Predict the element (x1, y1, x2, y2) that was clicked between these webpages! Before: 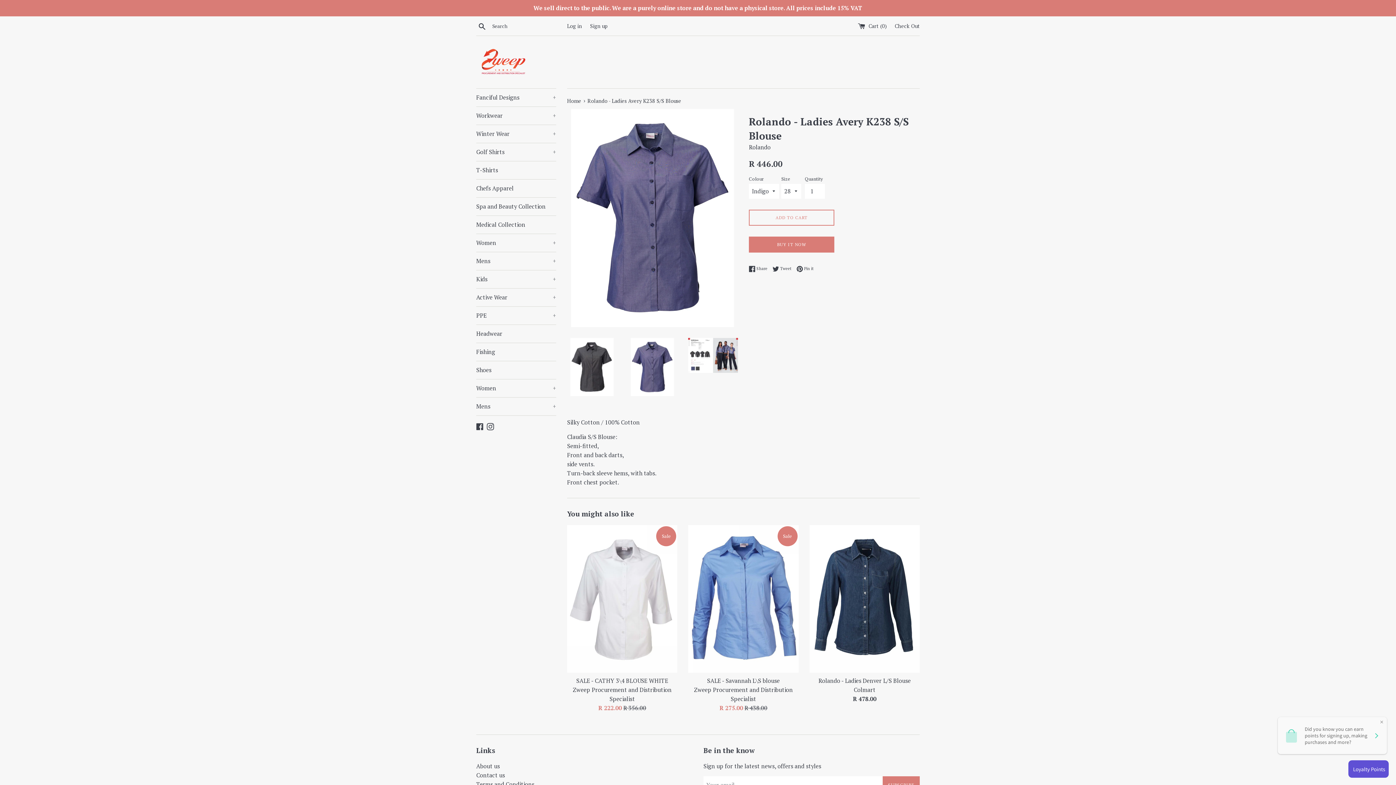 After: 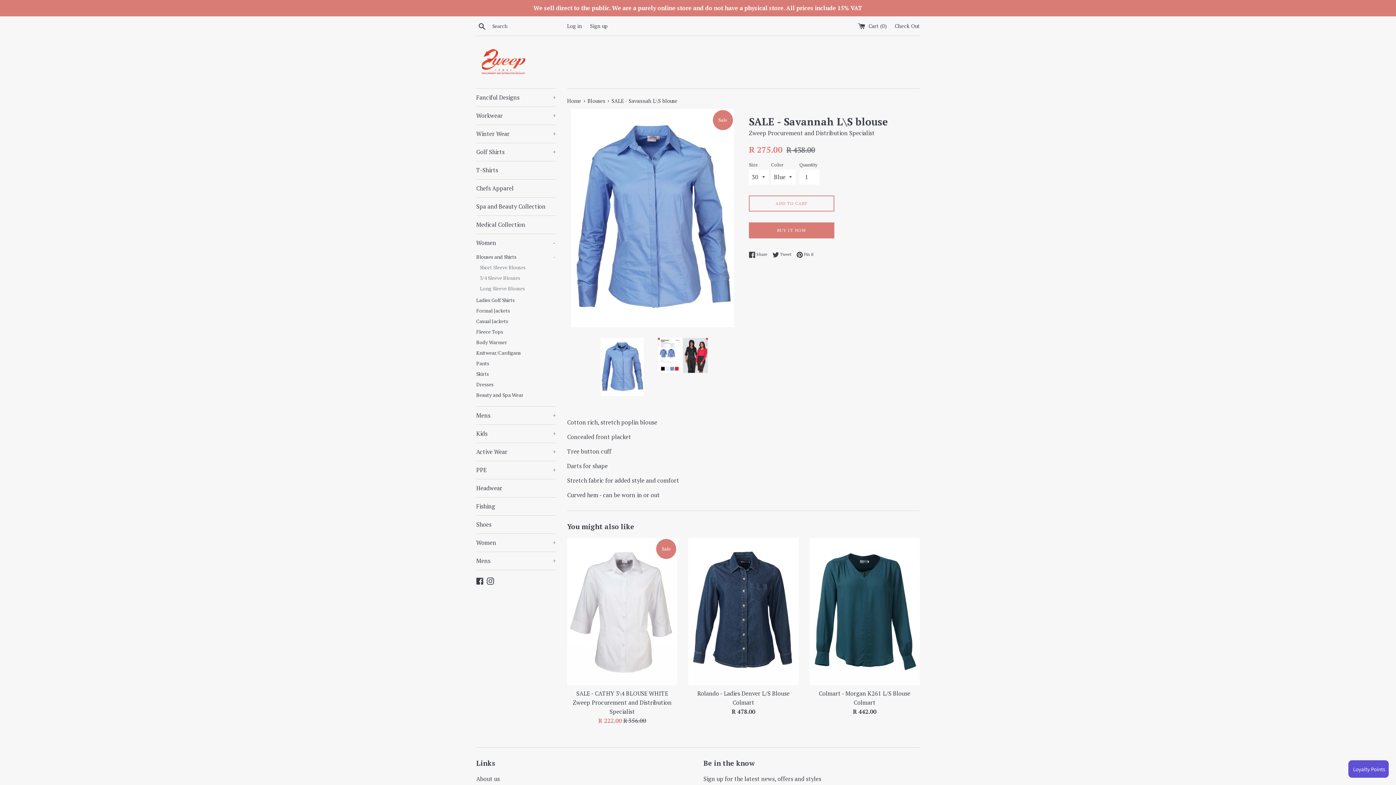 Action: bbox: (688, 525, 798, 673)